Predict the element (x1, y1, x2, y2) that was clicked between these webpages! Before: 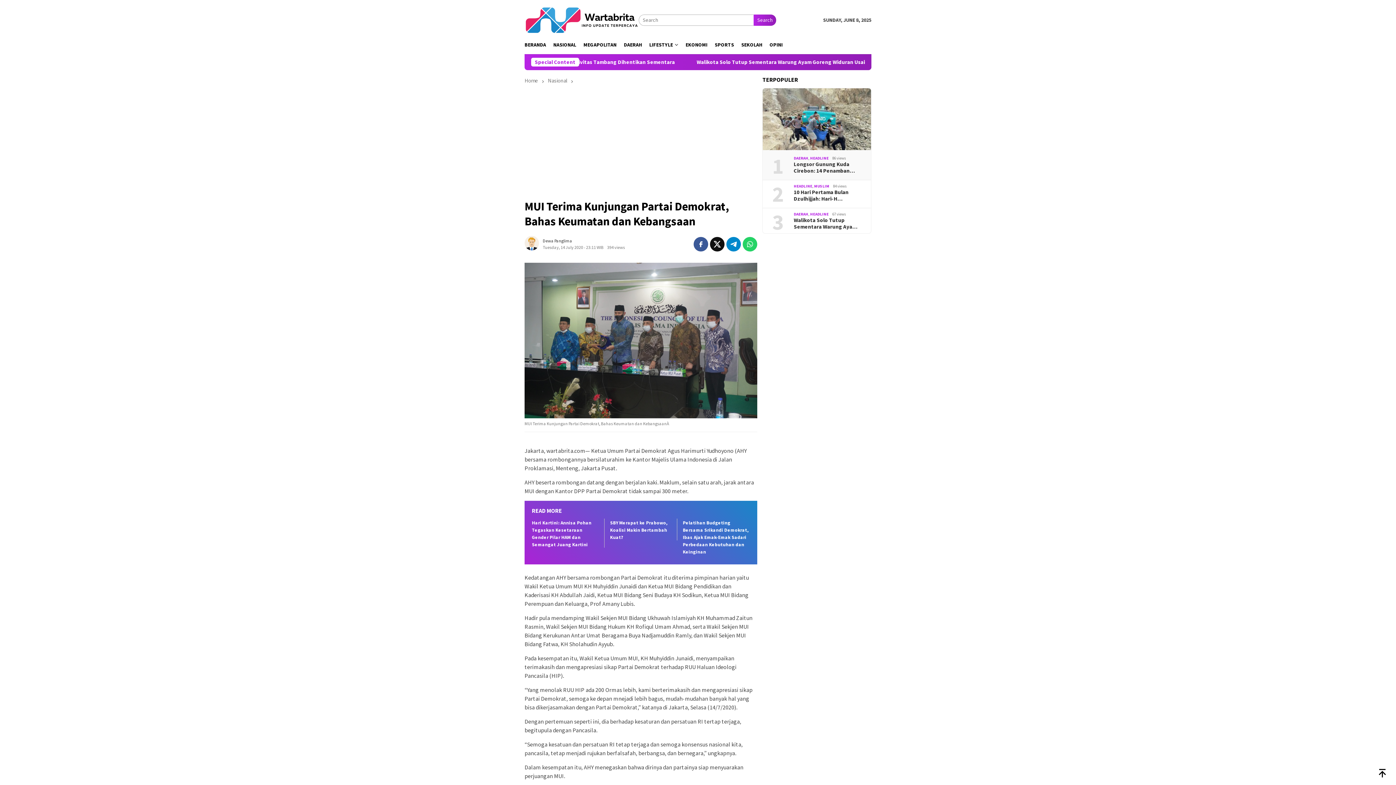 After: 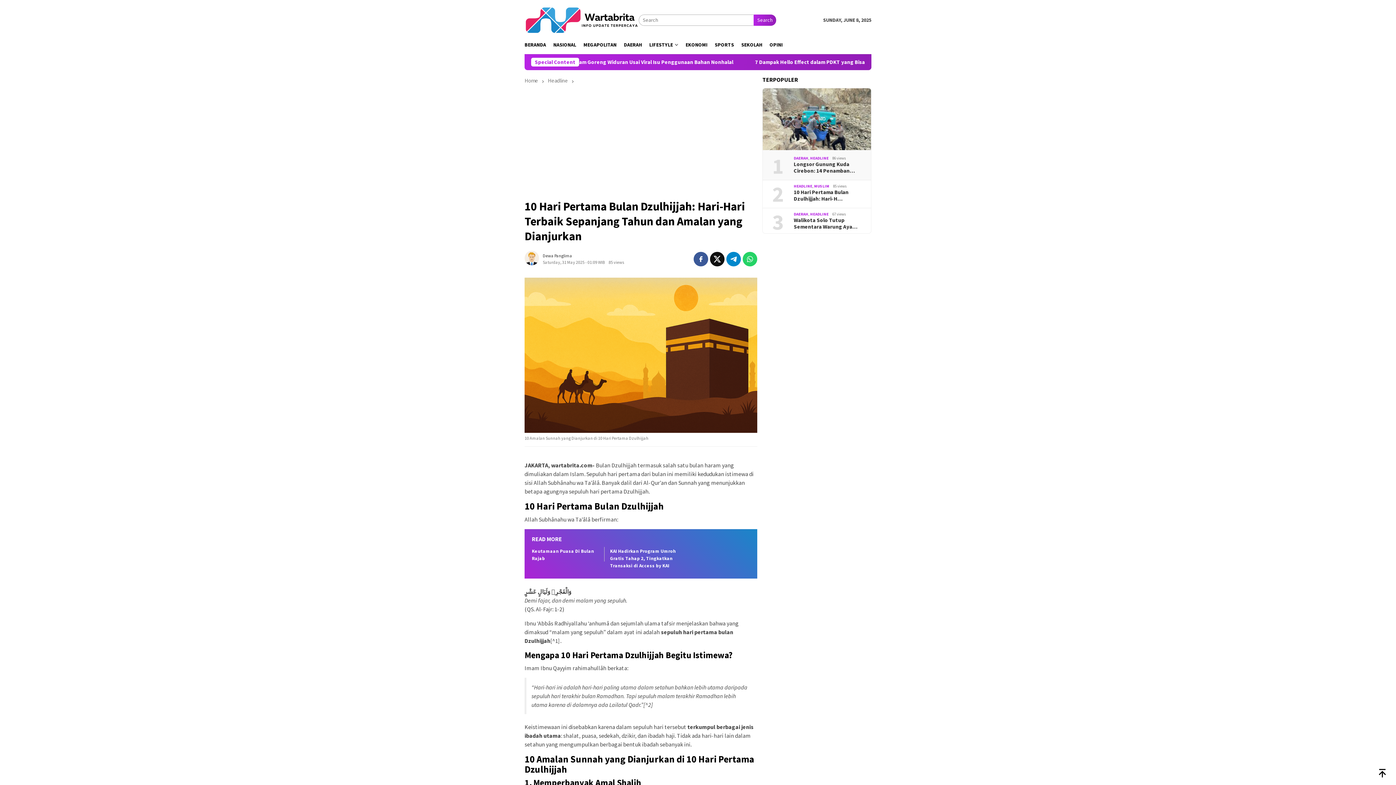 Action: label: 10 Hari Pertama Bulan Dzulhijjah: Hari-H… bbox: (793, 189, 865, 202)